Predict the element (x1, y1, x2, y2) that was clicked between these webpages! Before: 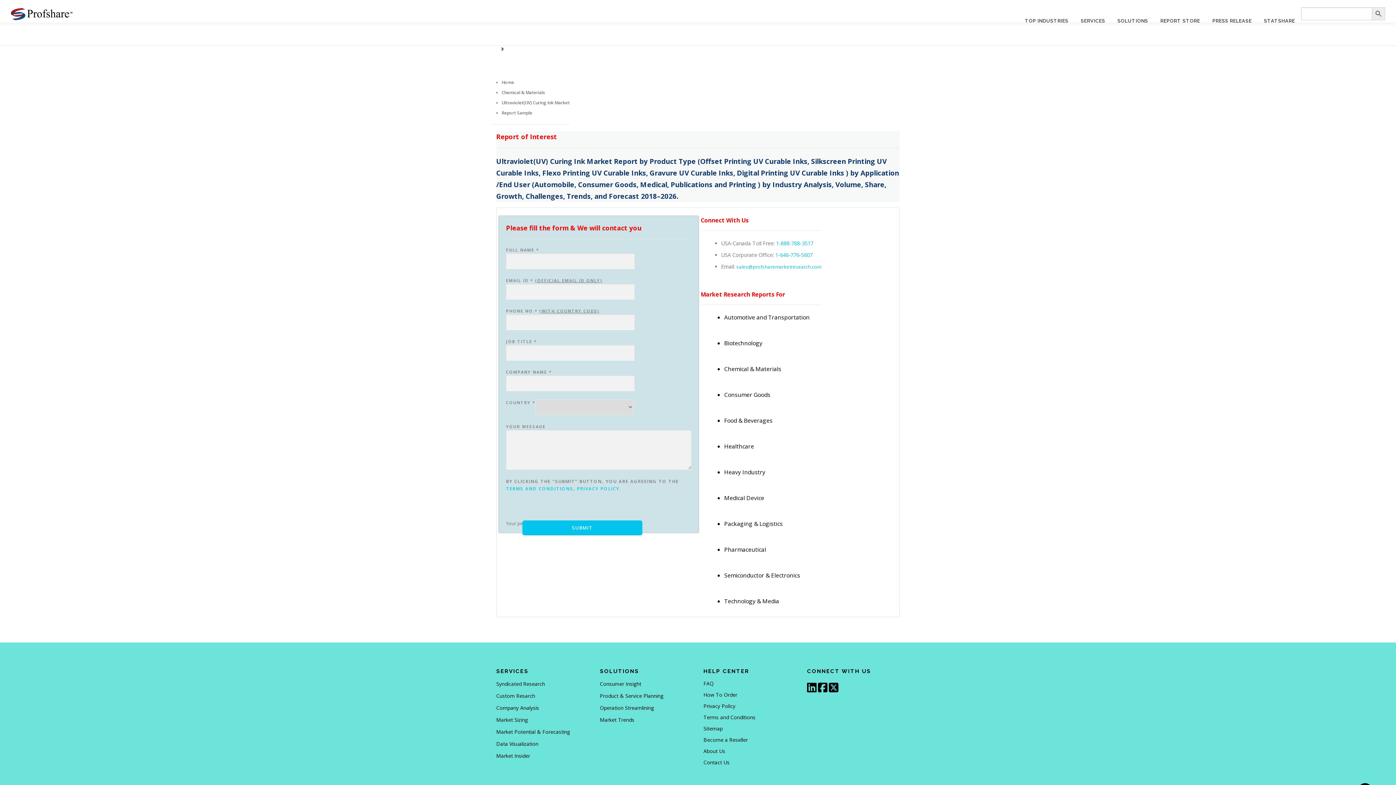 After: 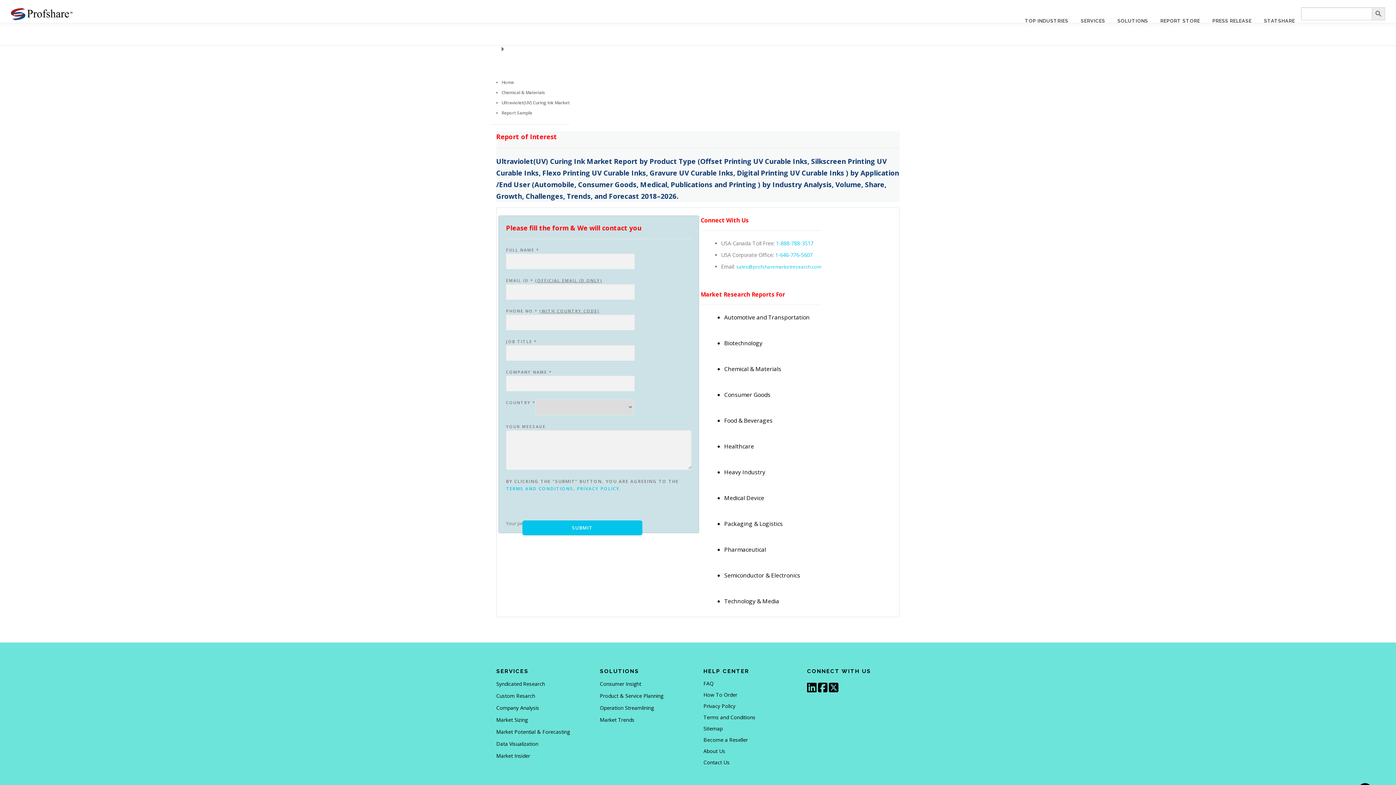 Action: bbox: (501, 109, 532, 116) label: Report Sample